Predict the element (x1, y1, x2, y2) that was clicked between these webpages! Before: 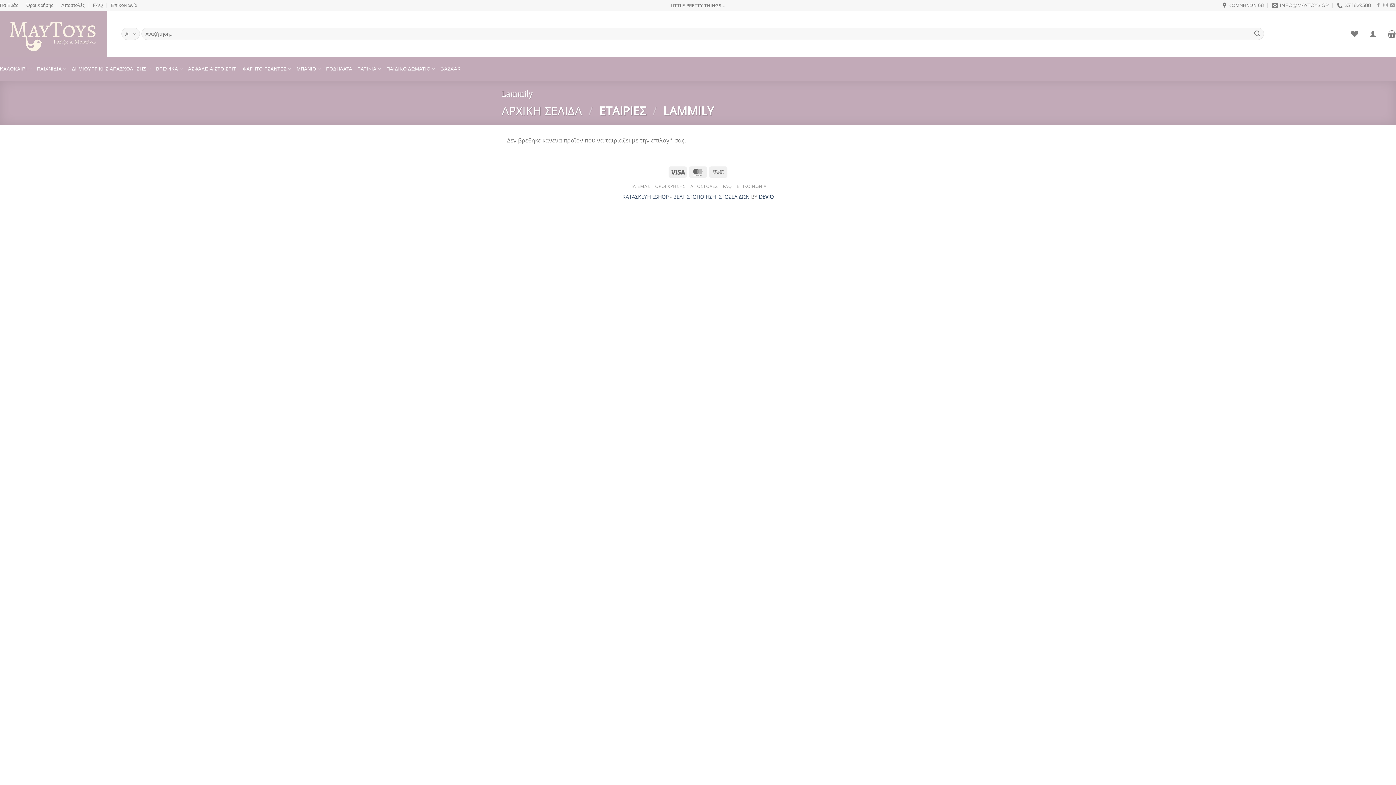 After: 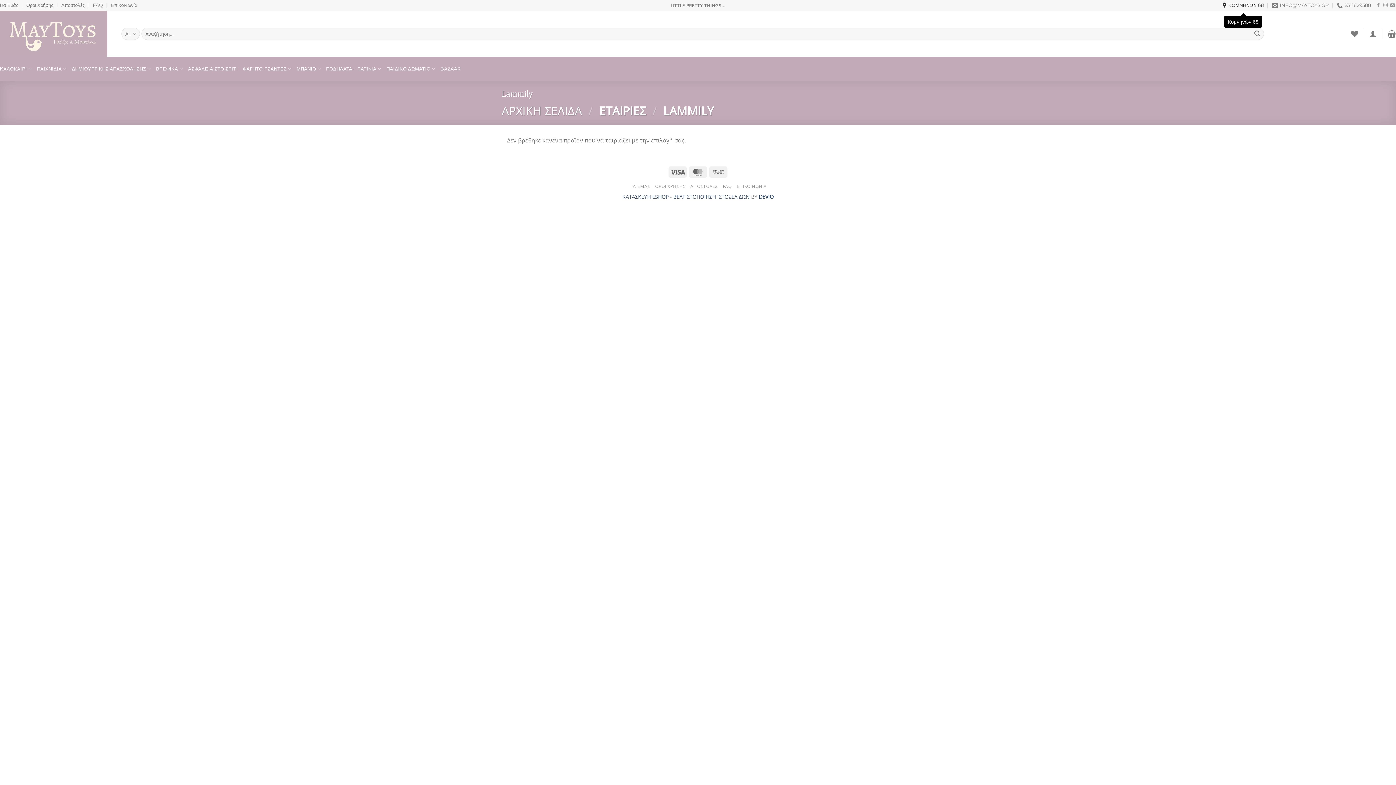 Action: bbox: (1223, 0, 1264, 10) label: ΚΟΜΝΗΝΩΝ 68